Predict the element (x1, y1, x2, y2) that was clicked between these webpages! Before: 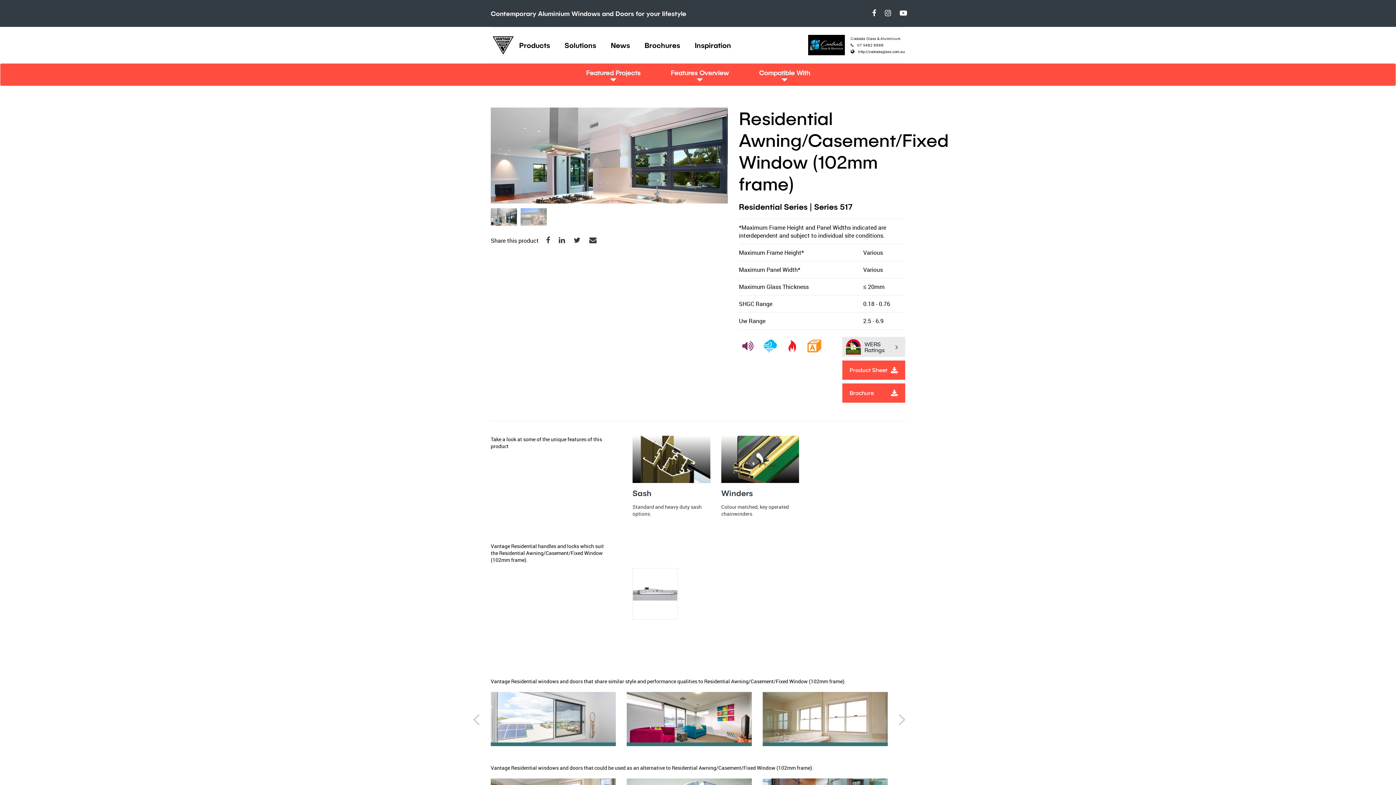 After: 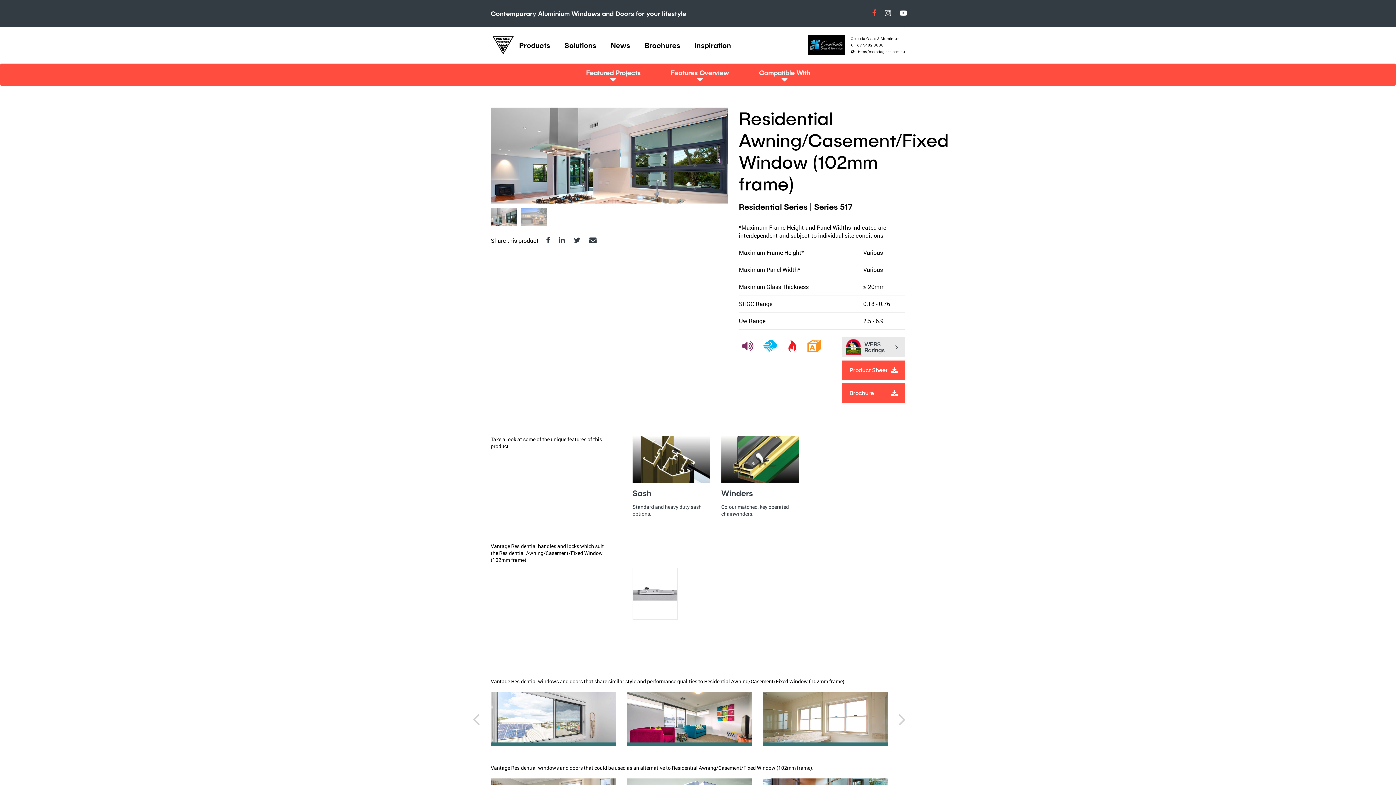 Action: bbox: (872, 8, 883, 17)